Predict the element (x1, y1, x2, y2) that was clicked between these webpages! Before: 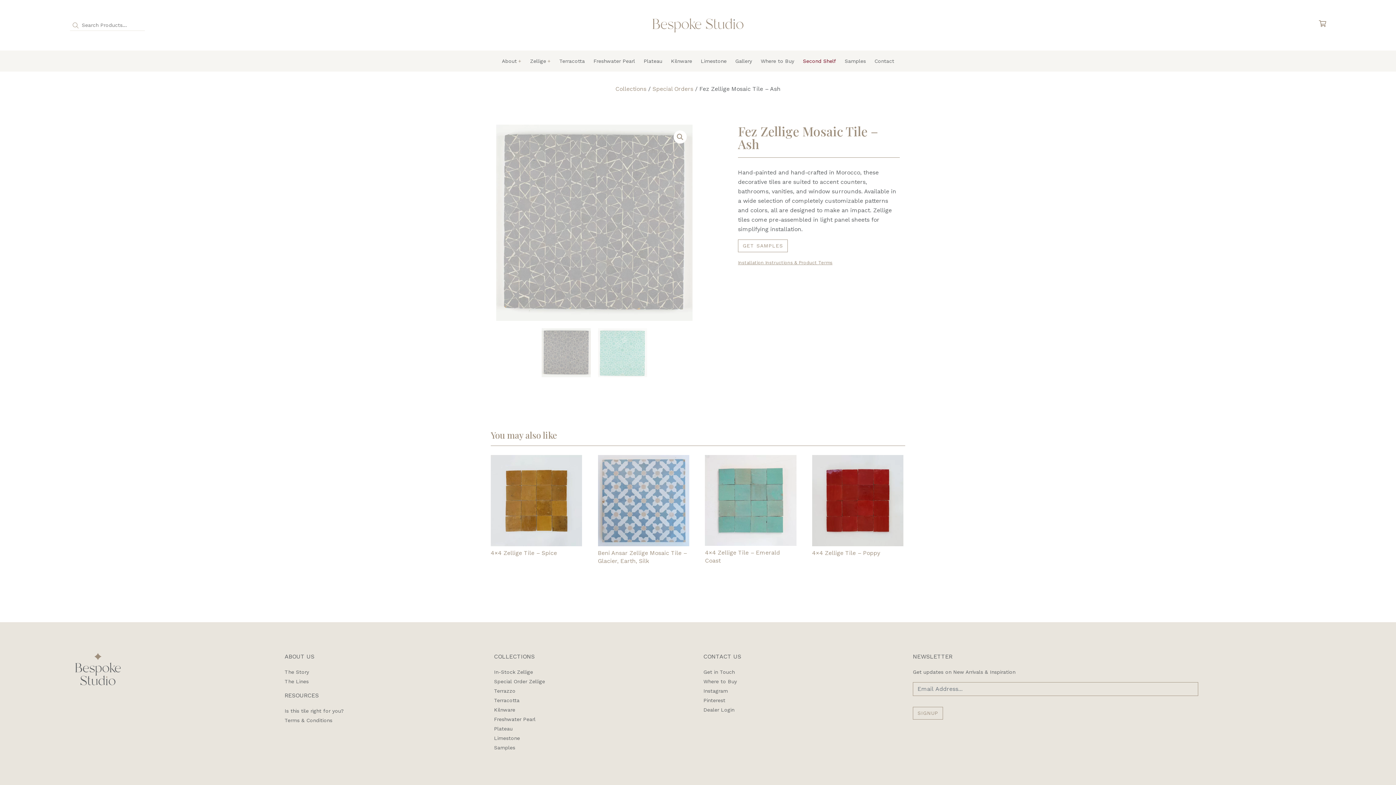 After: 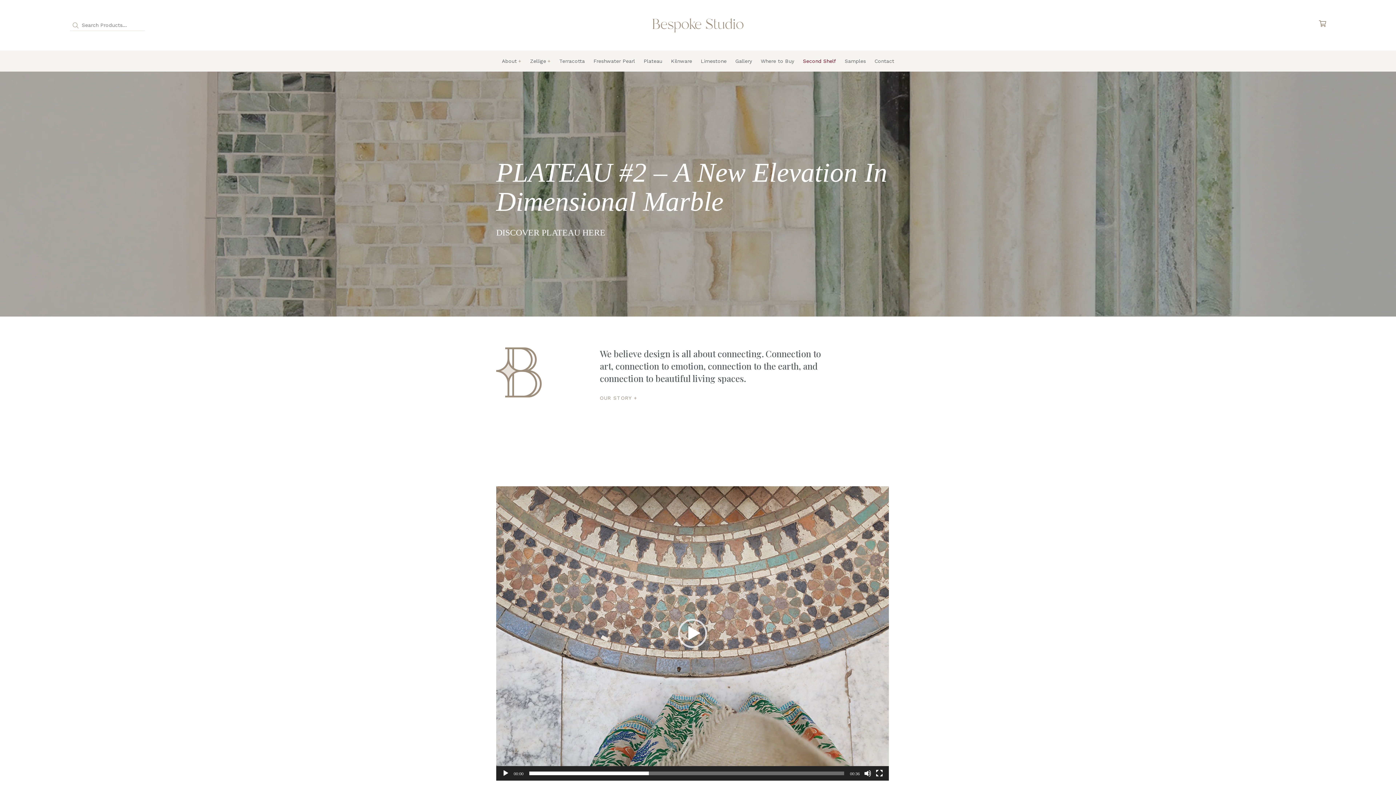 Action: bbox: (652, 18, 743, 32)